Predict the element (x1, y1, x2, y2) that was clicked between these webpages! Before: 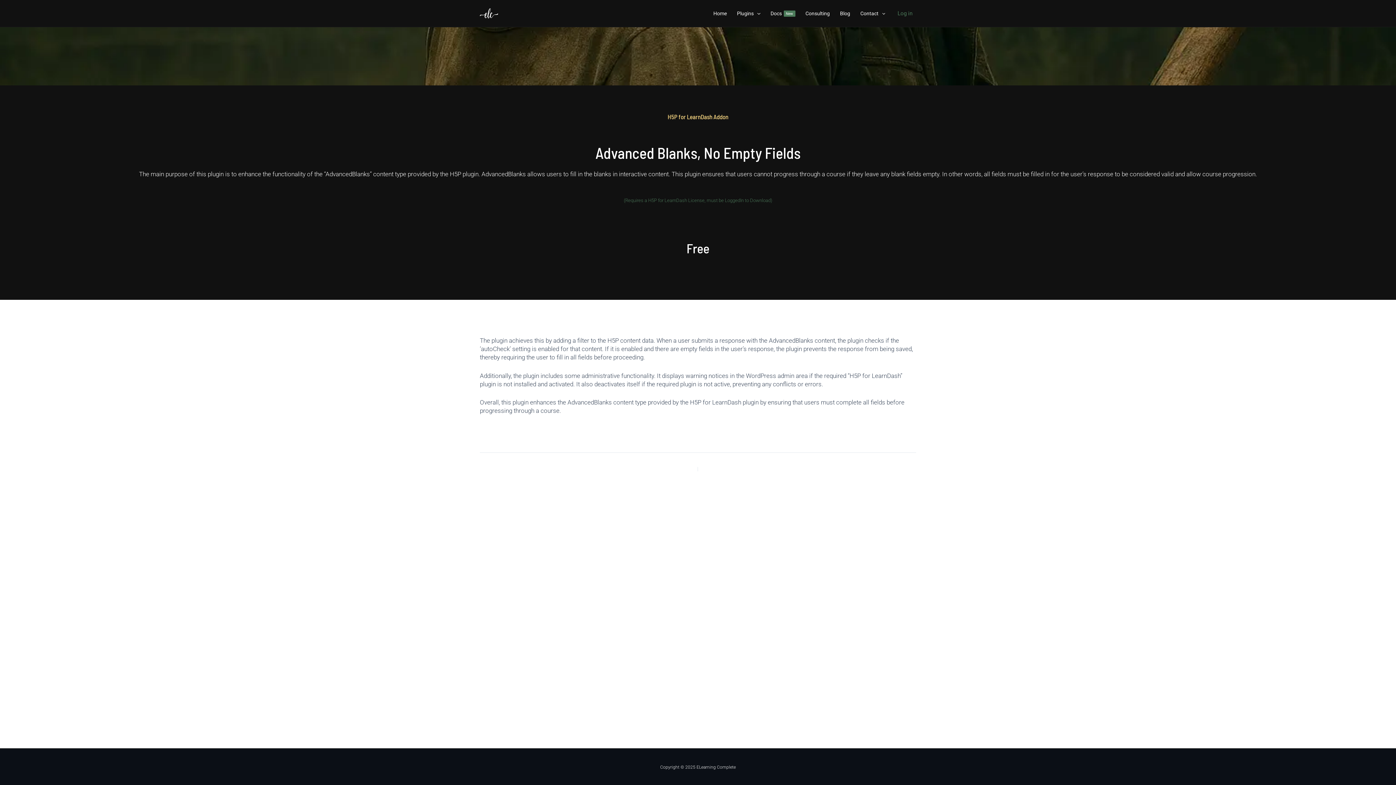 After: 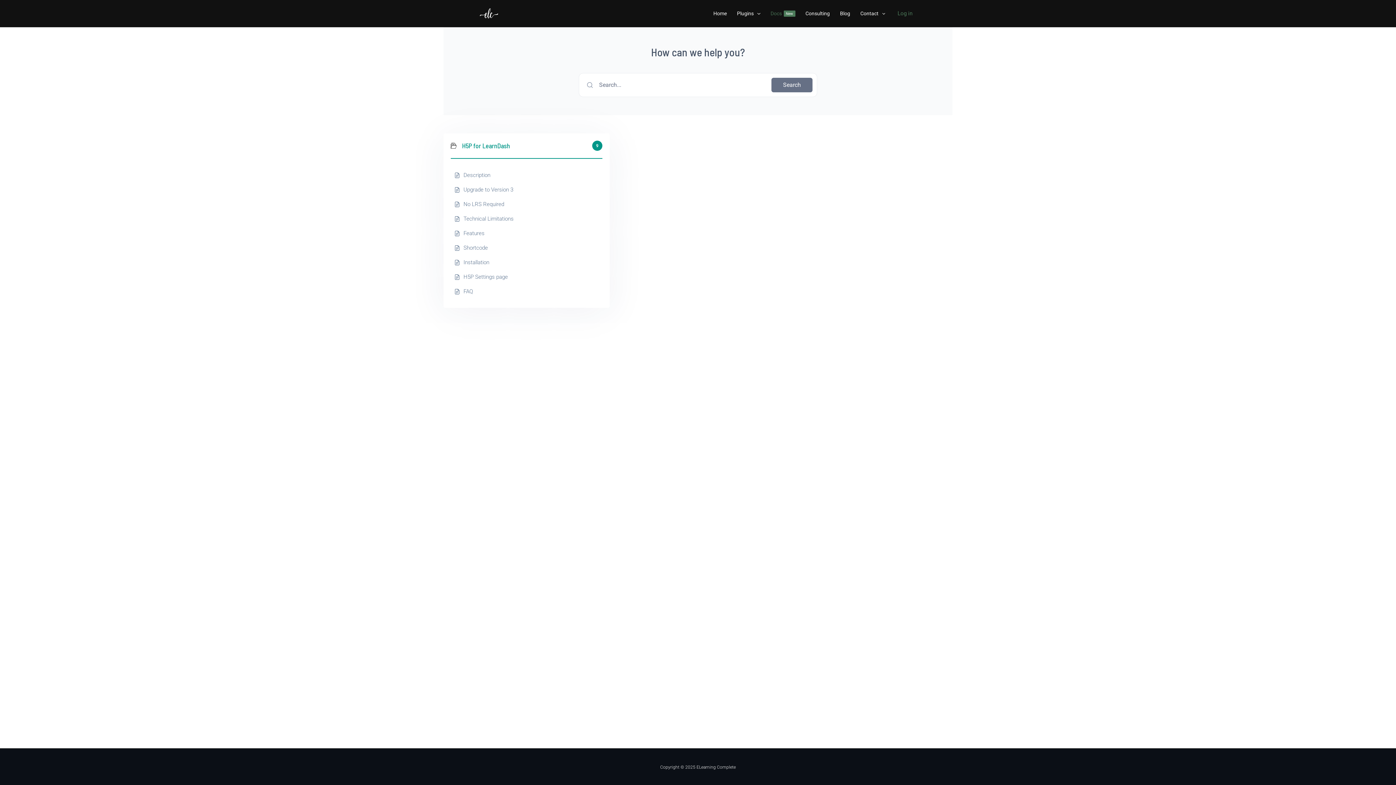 Action: bbox: (765, 2, 800, 24) label: Docs
New